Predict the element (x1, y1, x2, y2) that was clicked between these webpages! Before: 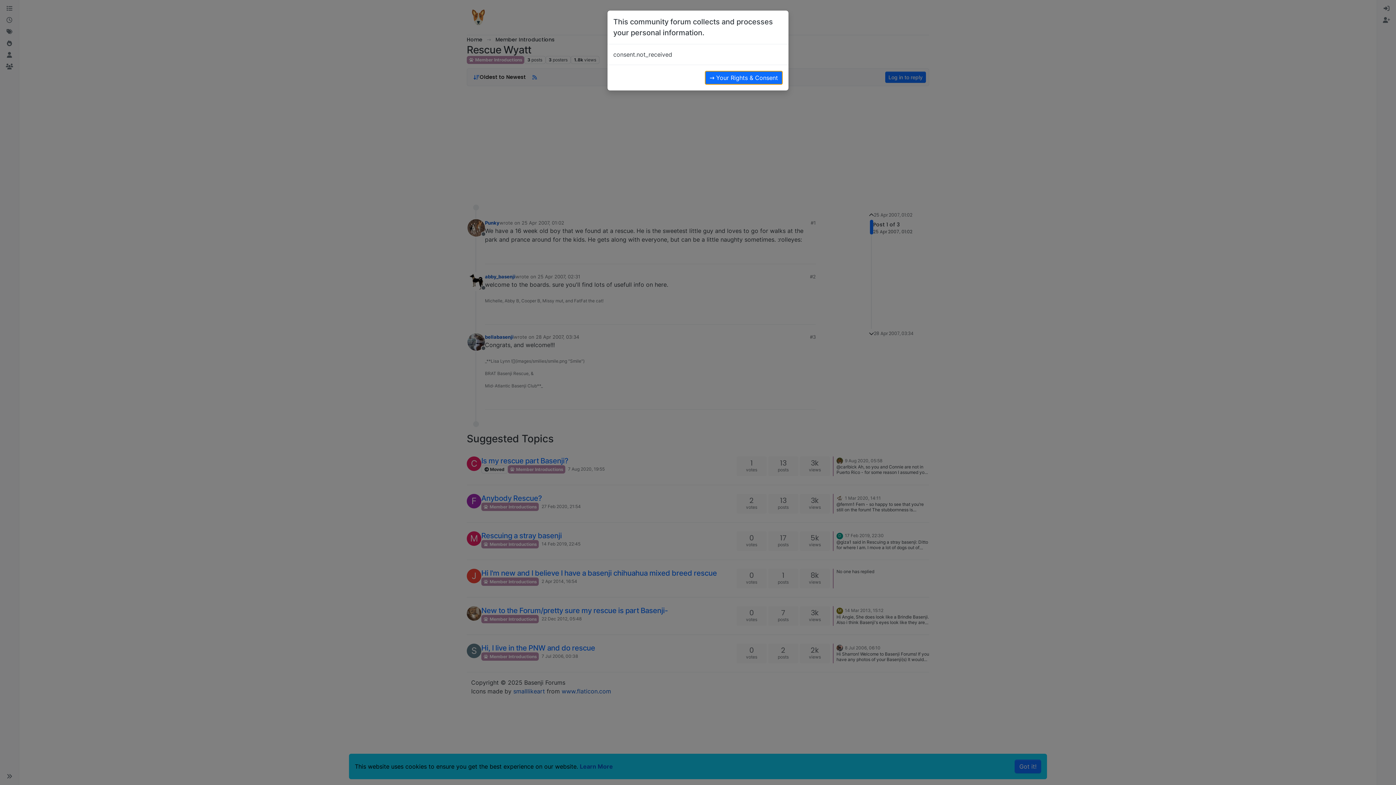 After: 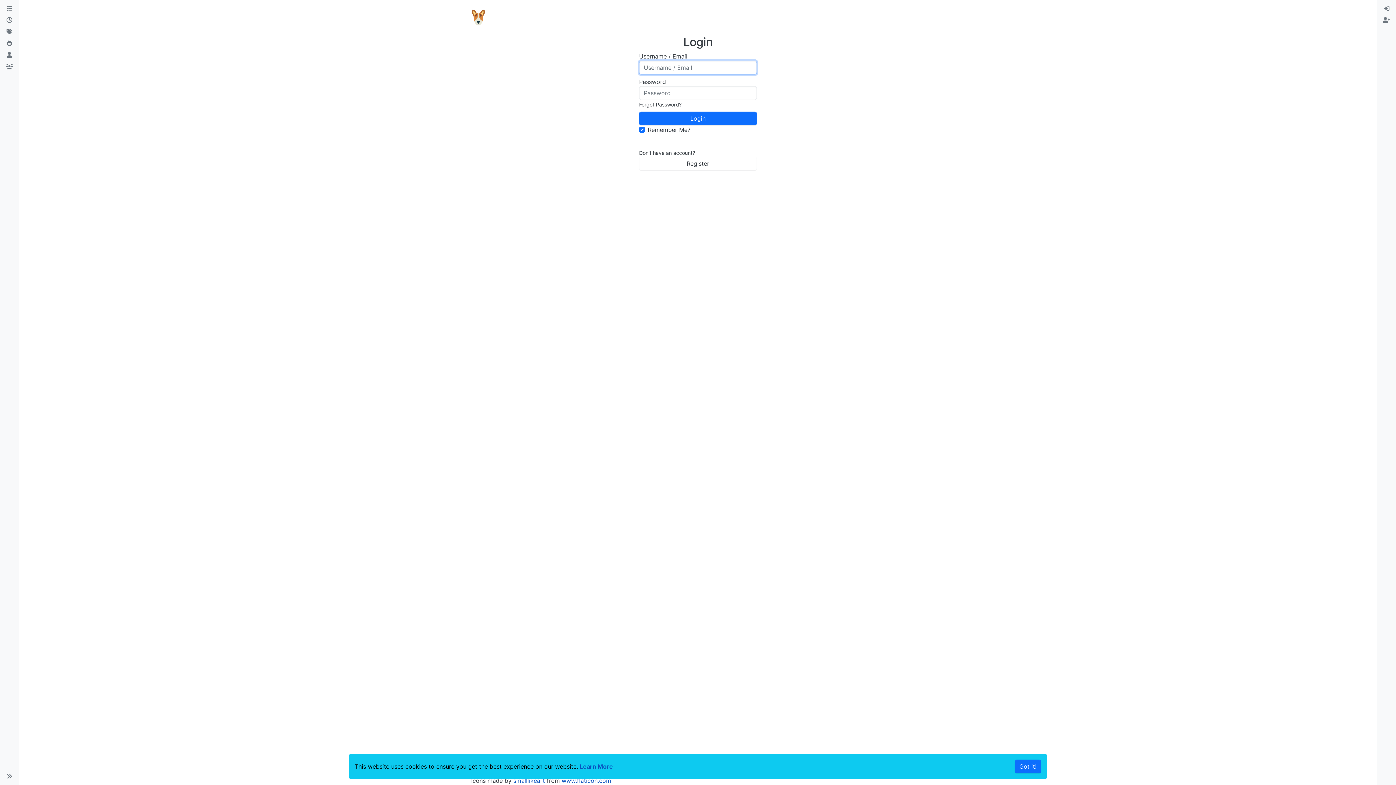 Action: label: → Your Rights & Consent bbox: (705, 70, 782, 84)